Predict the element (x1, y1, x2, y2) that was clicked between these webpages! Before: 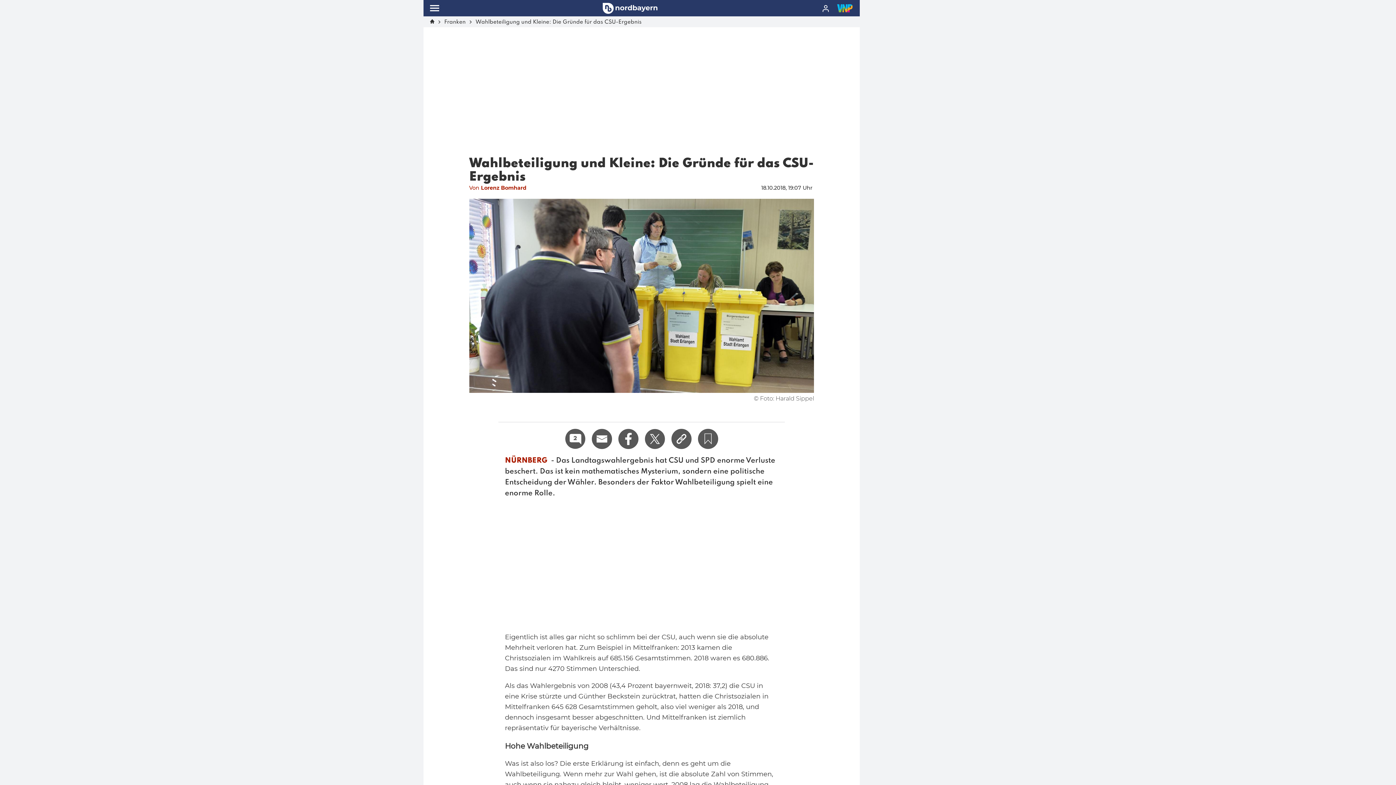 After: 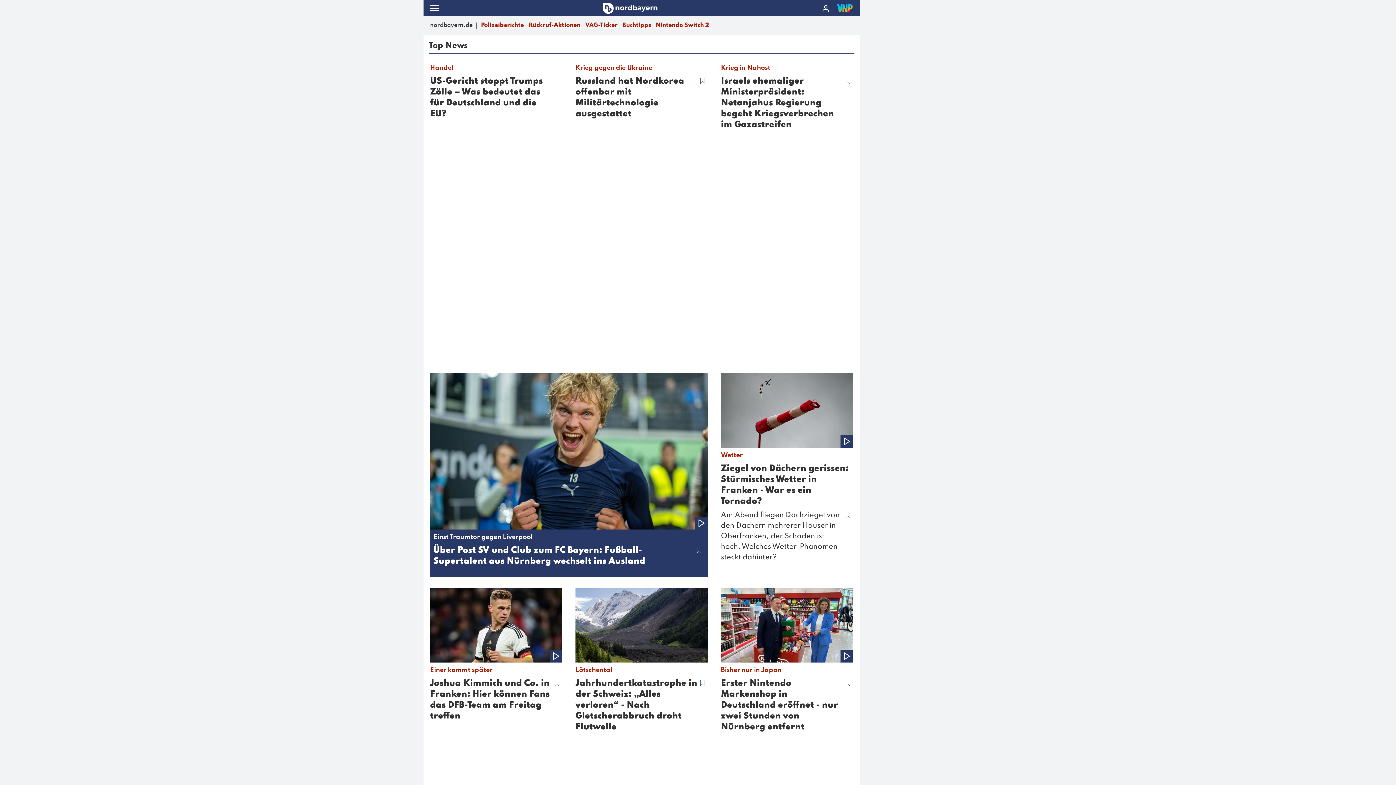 Action: bbox: (430, 19, 434, 24)